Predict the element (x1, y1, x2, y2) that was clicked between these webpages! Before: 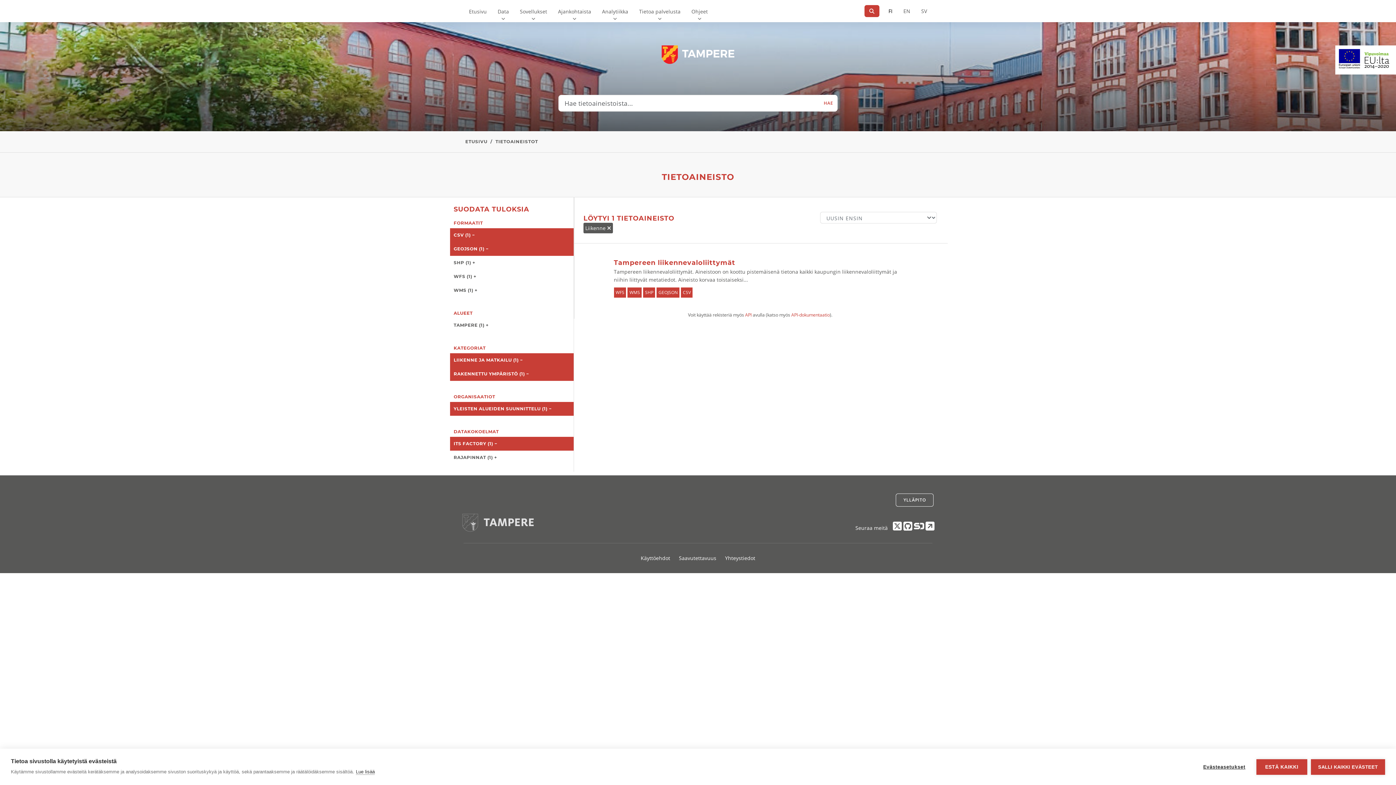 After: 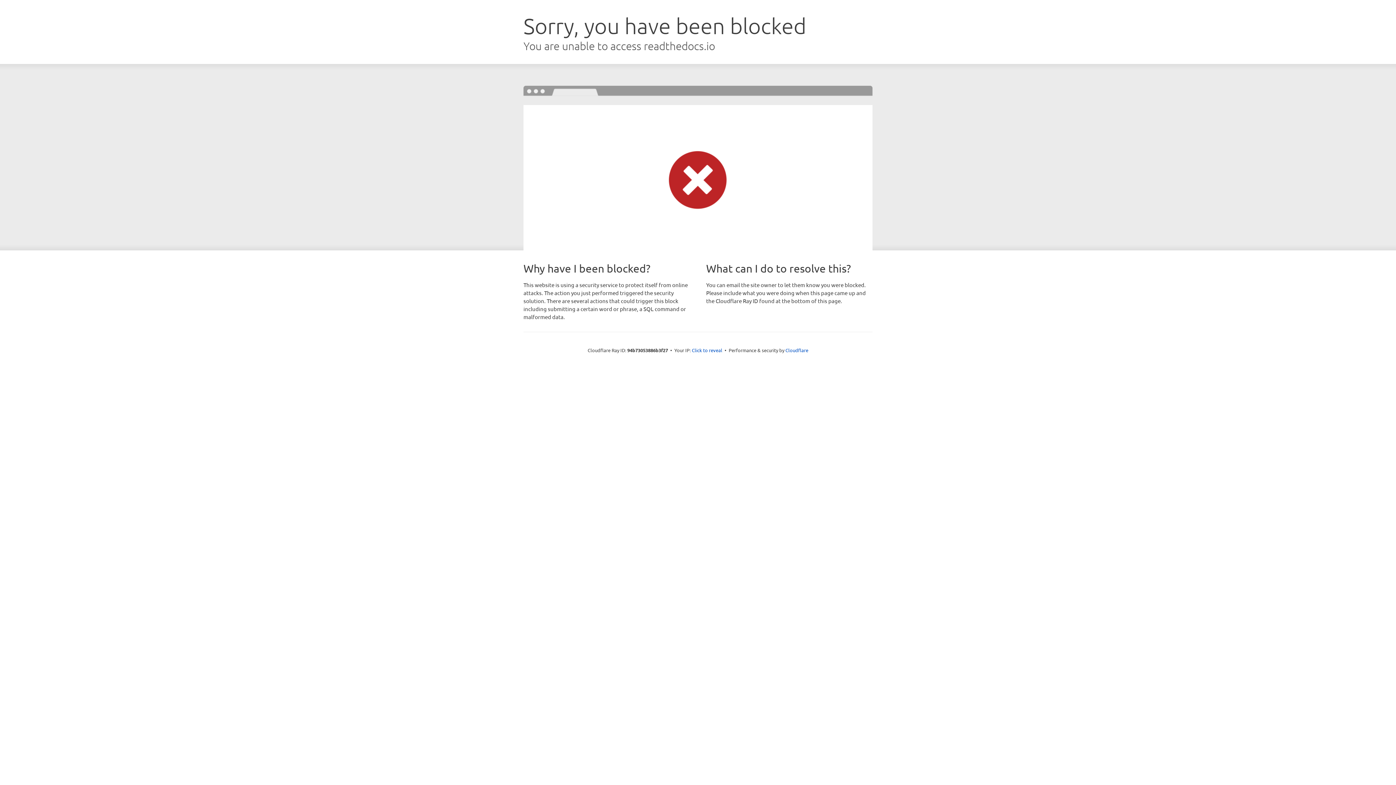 Action: label: API-dokumentaatio bbox: (791, 311, 830, 318)